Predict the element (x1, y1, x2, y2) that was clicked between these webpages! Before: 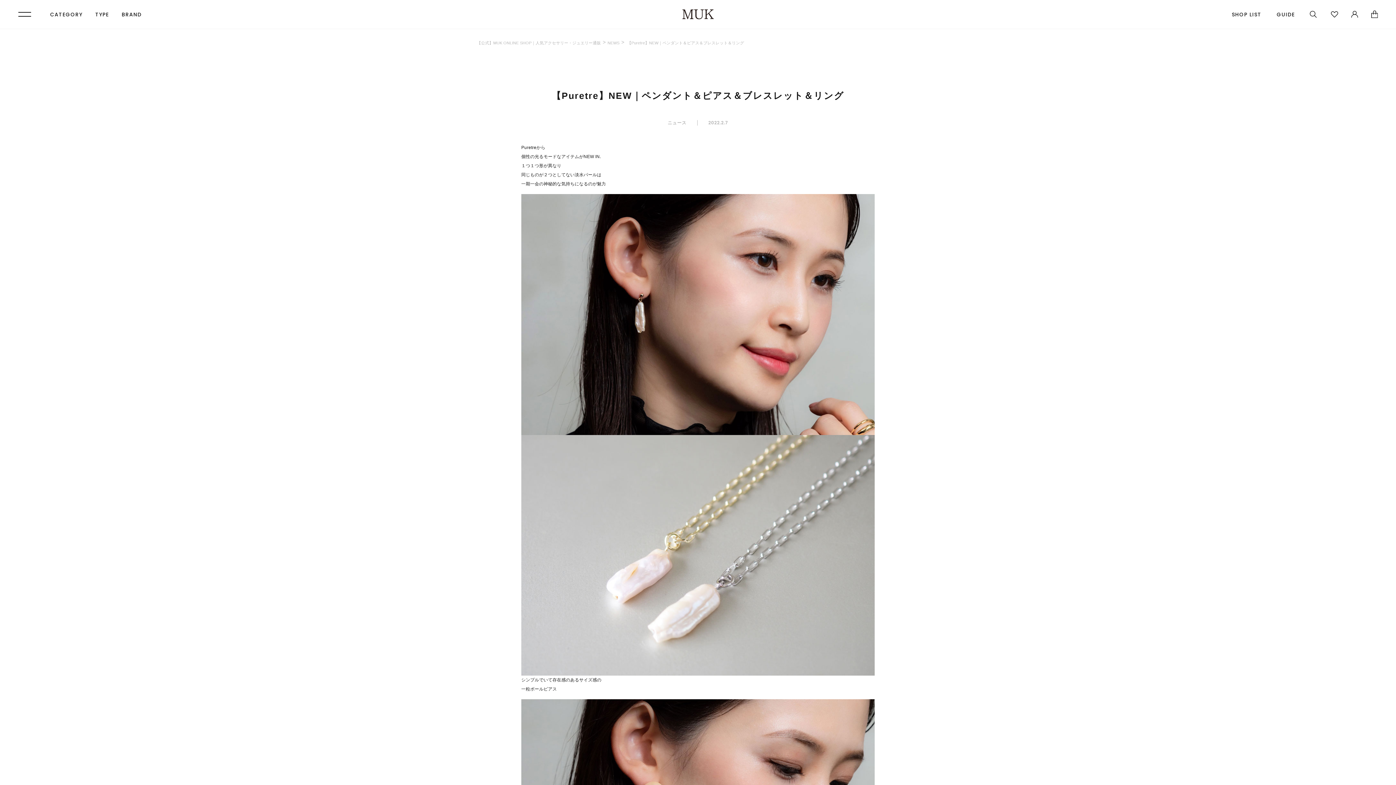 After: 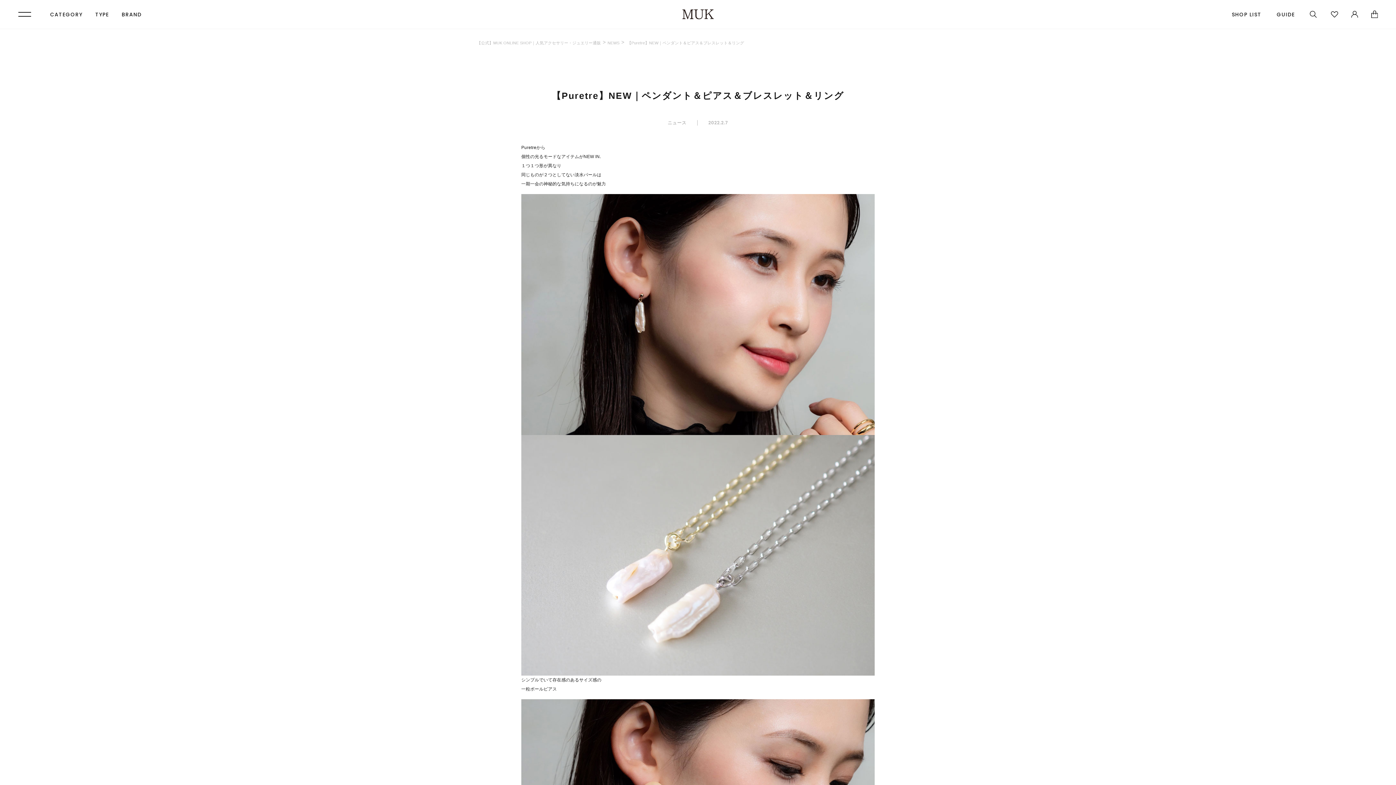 Action: label: CATEGORY bbox: (49, 11, 83, 16)